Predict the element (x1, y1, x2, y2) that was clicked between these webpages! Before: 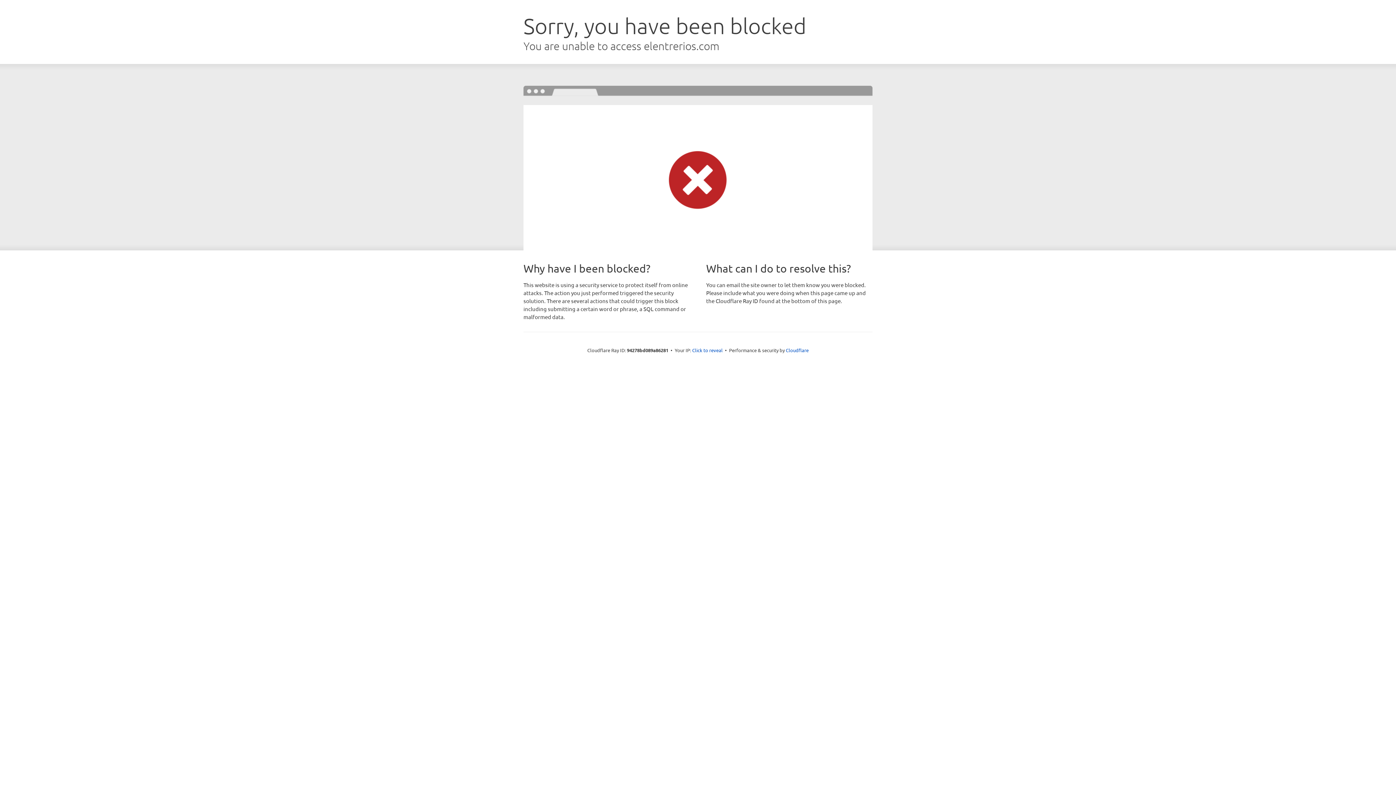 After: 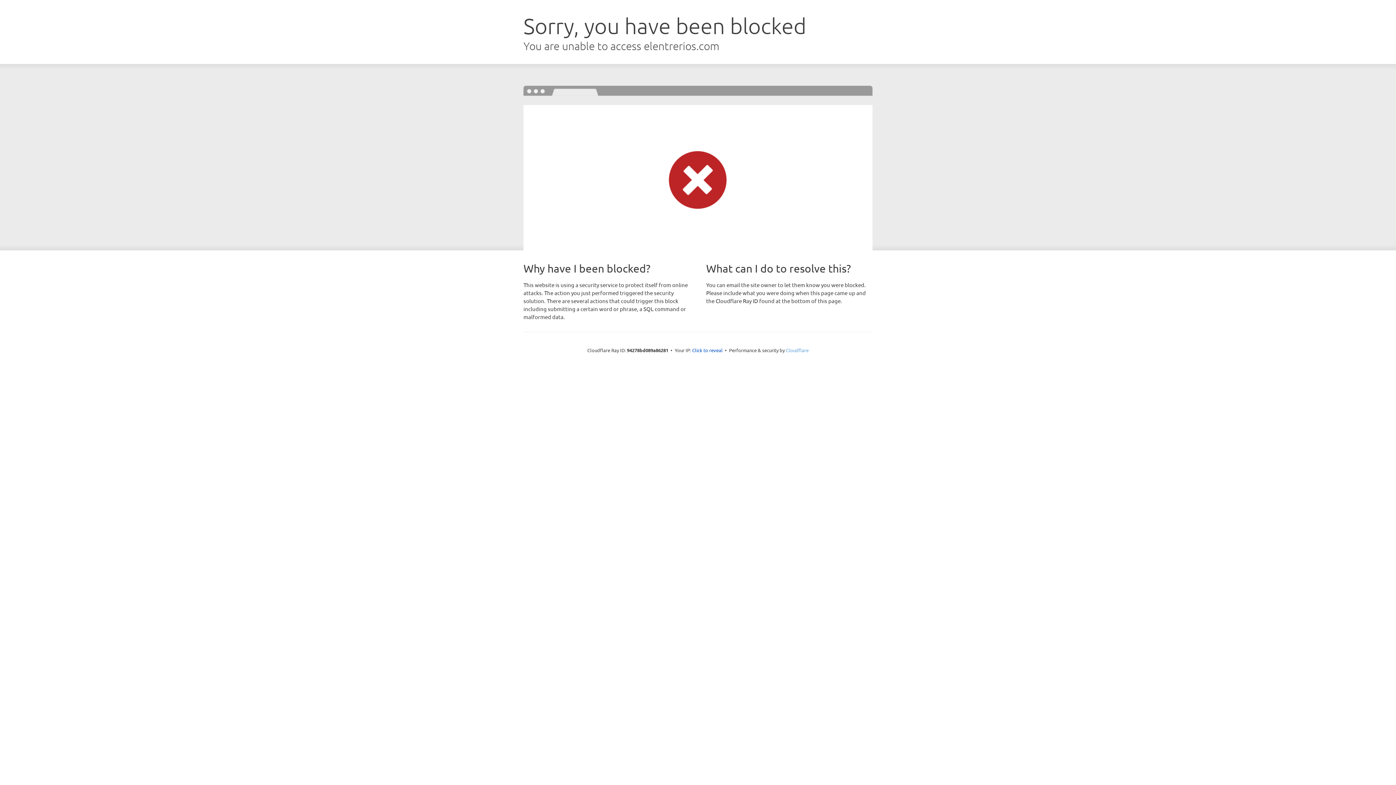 Action: label: Cloudflare bbox: (786, 347, 808, 353)